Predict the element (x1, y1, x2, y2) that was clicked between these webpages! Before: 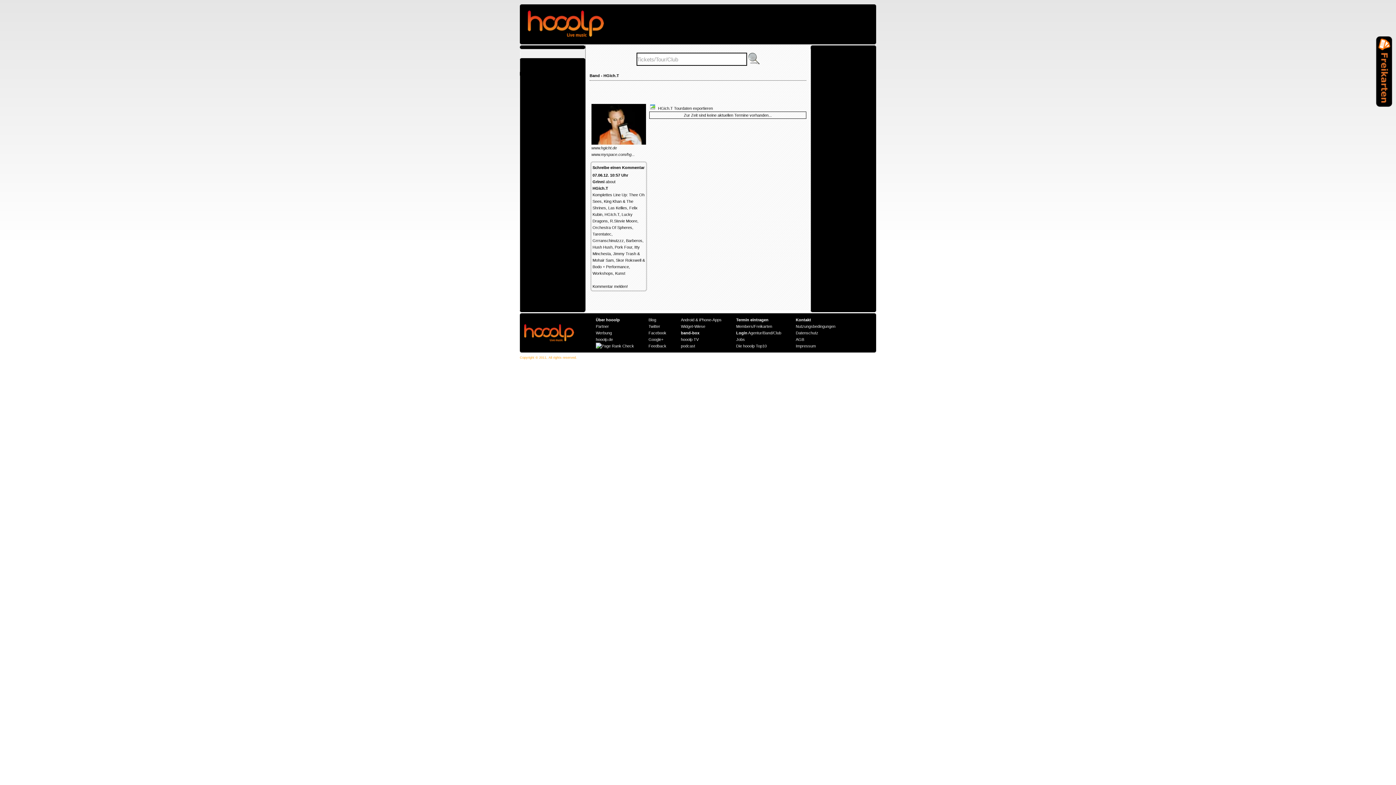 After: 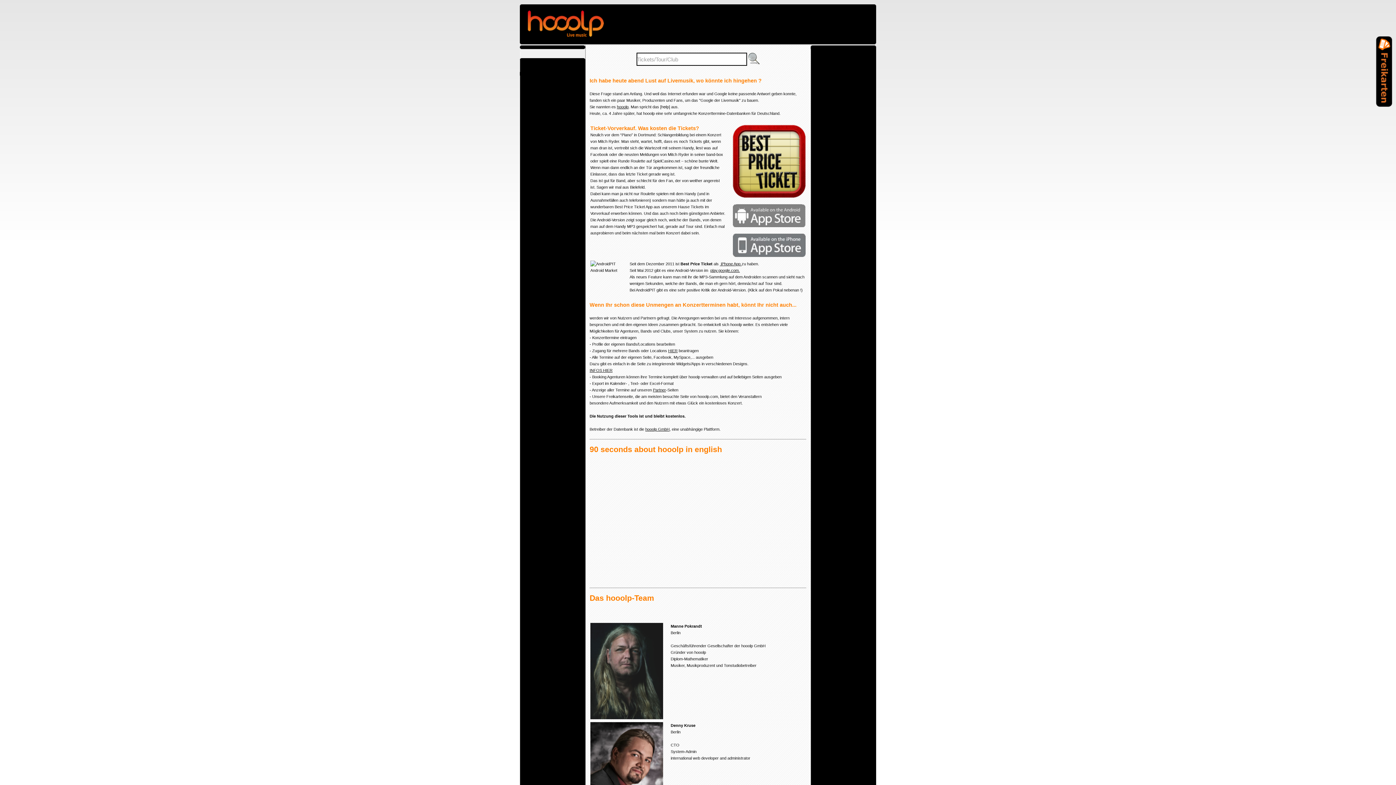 Action: label: Über hooolp bbox: (596, 316, 620, 323)